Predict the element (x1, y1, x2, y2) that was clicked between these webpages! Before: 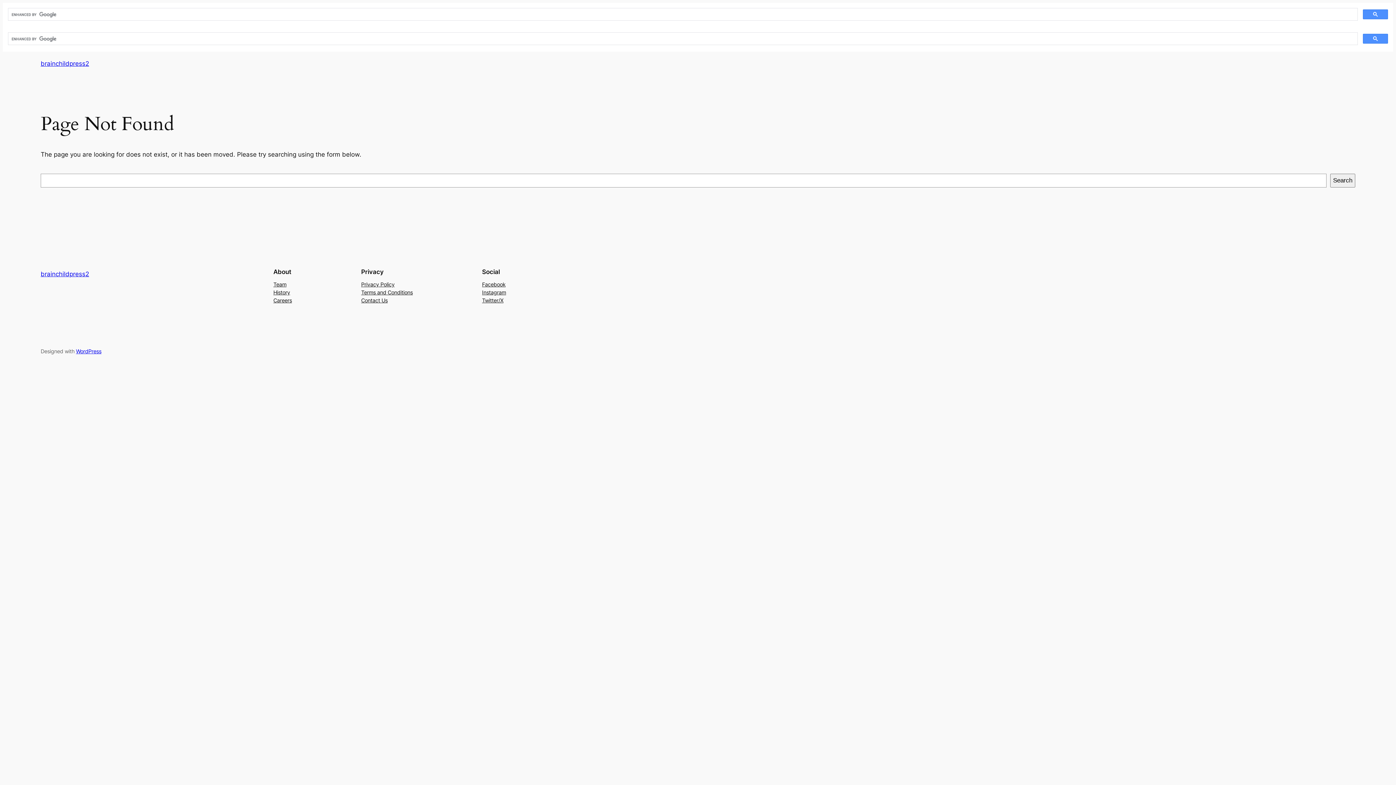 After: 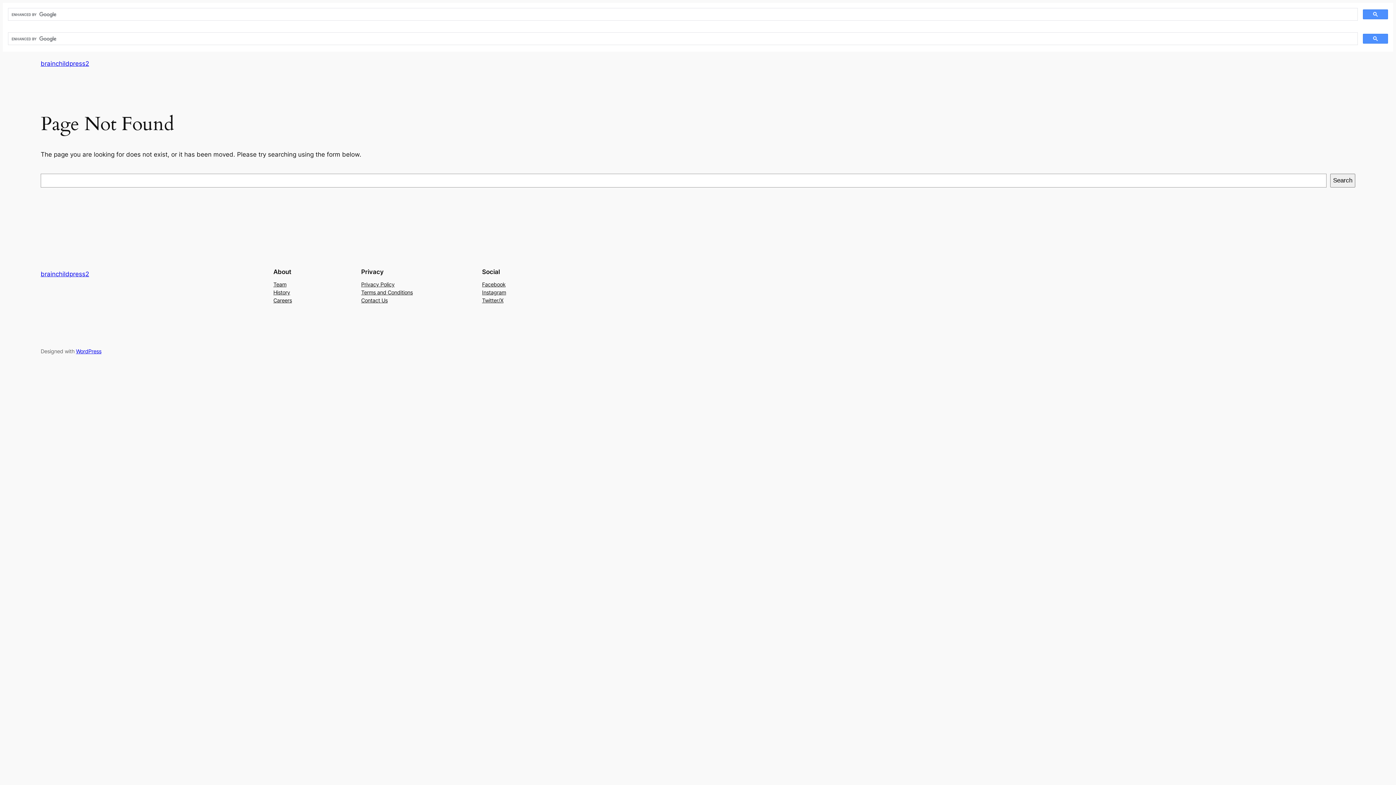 Action: bbox: (273, 280, 286, 288) label: Team